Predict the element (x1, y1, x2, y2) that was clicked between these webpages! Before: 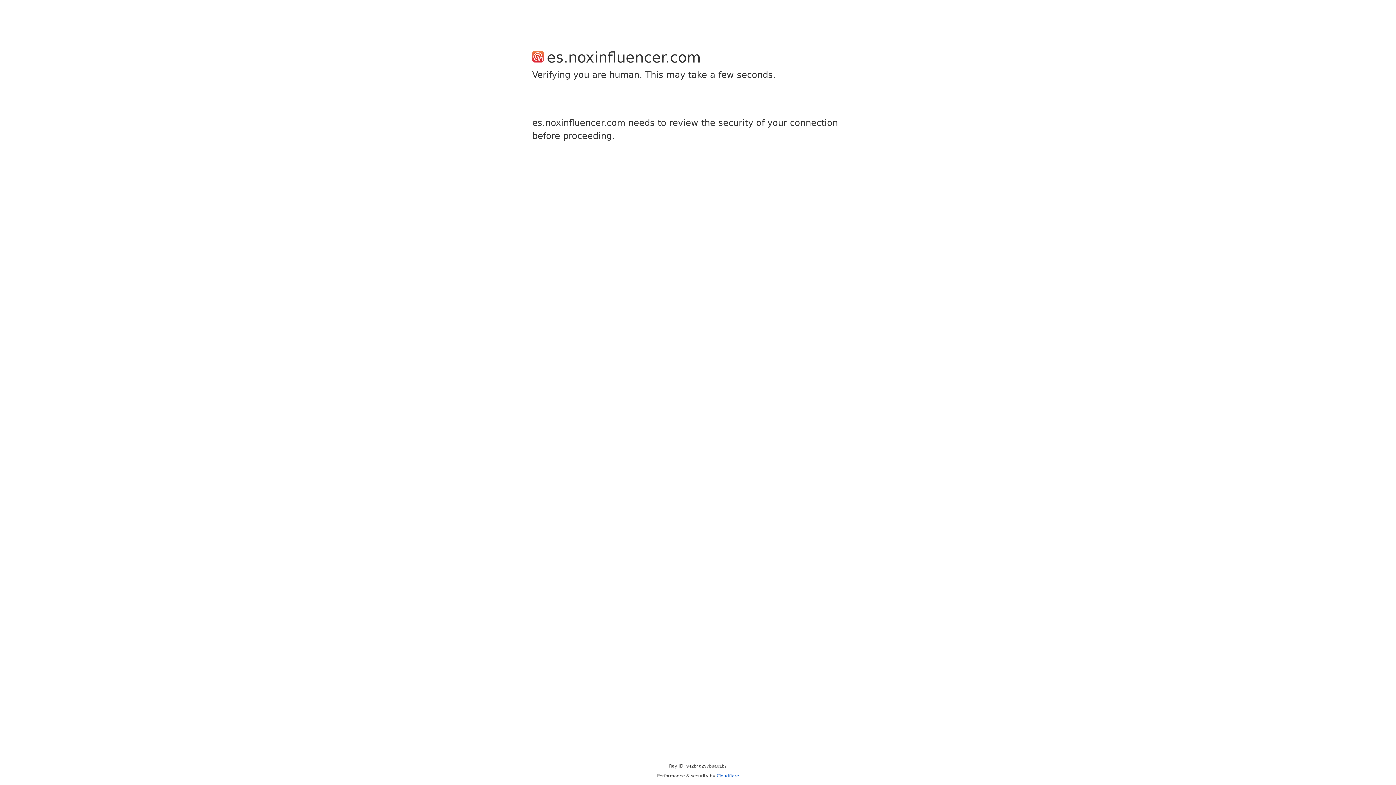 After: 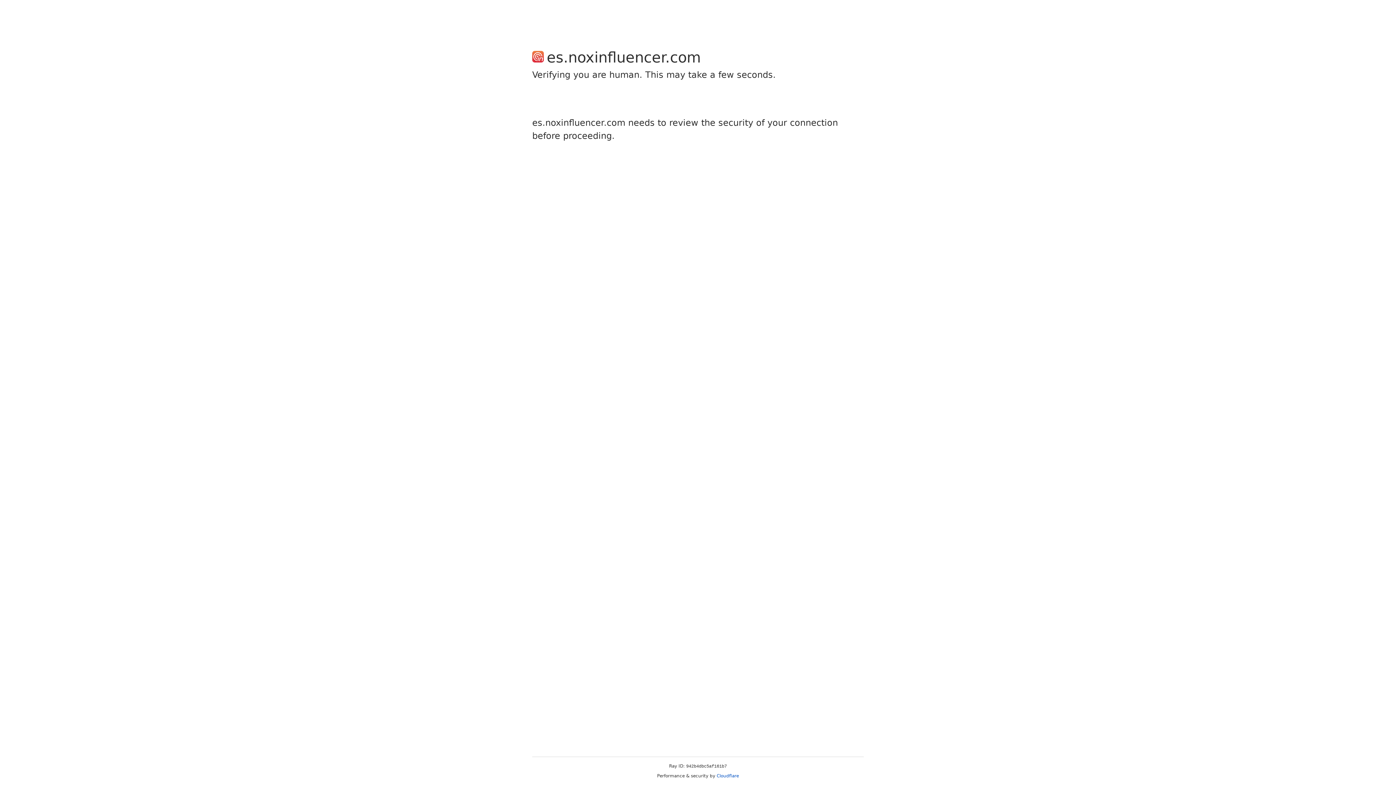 Action: bbox: (716, 773, 739, 778) label: Cloudflare